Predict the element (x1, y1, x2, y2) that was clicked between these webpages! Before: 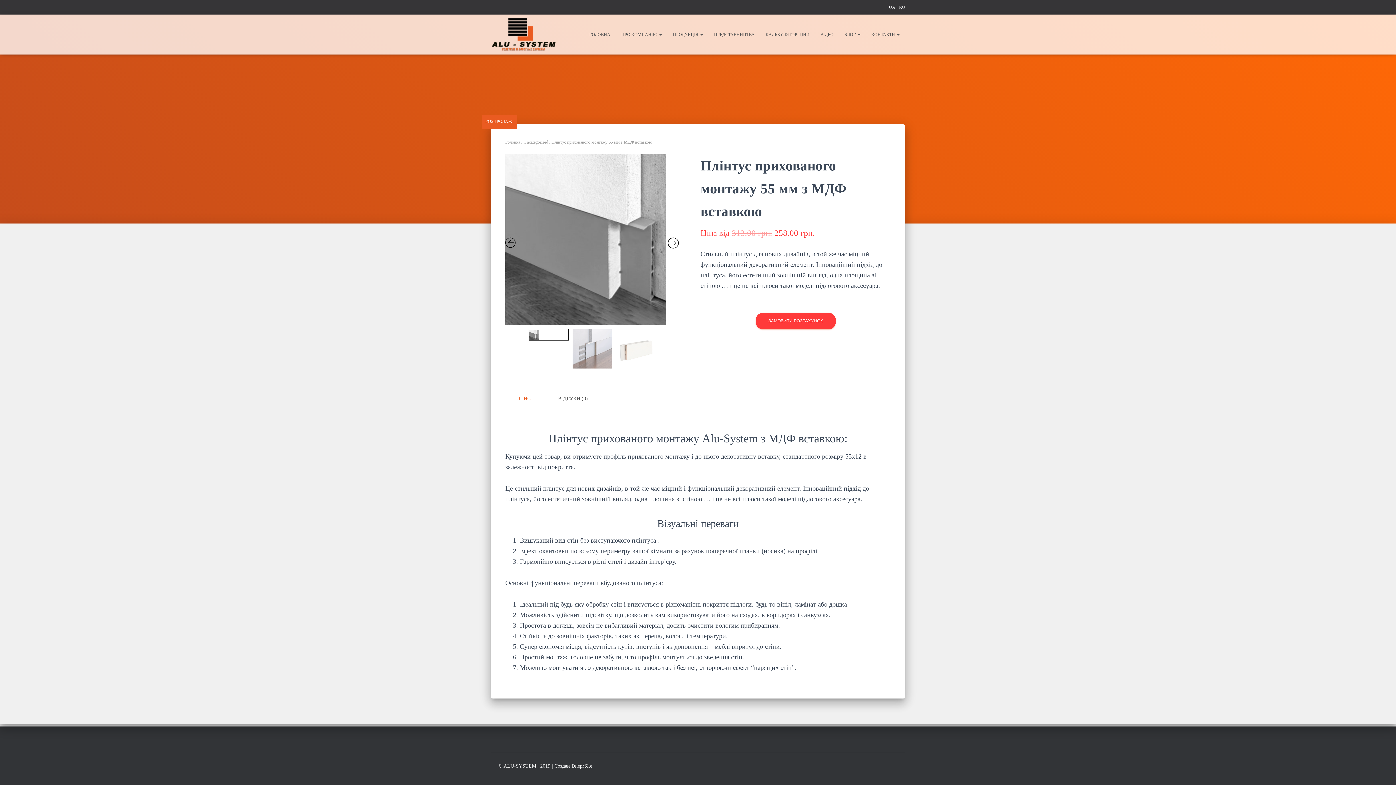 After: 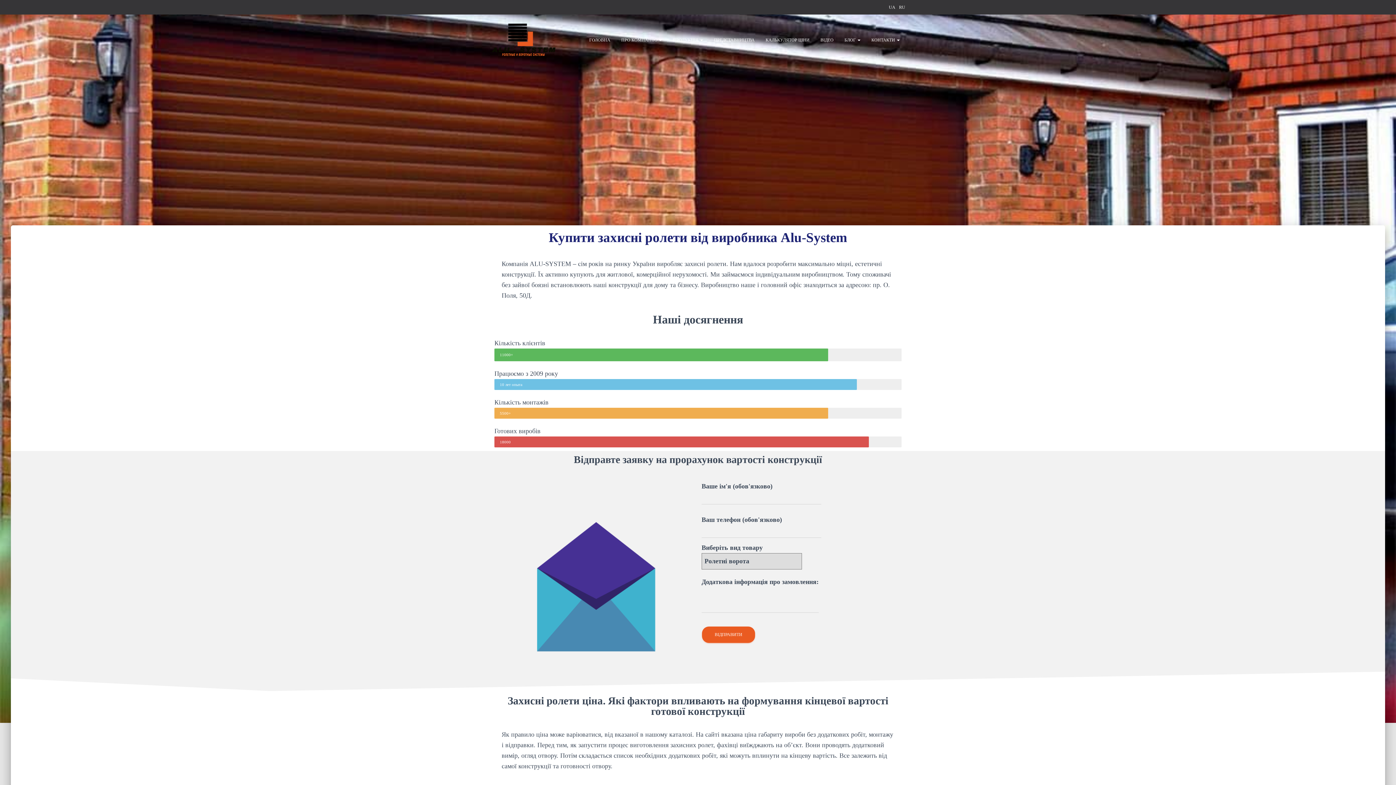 Action: bbox: (485, 18, 561, 50)